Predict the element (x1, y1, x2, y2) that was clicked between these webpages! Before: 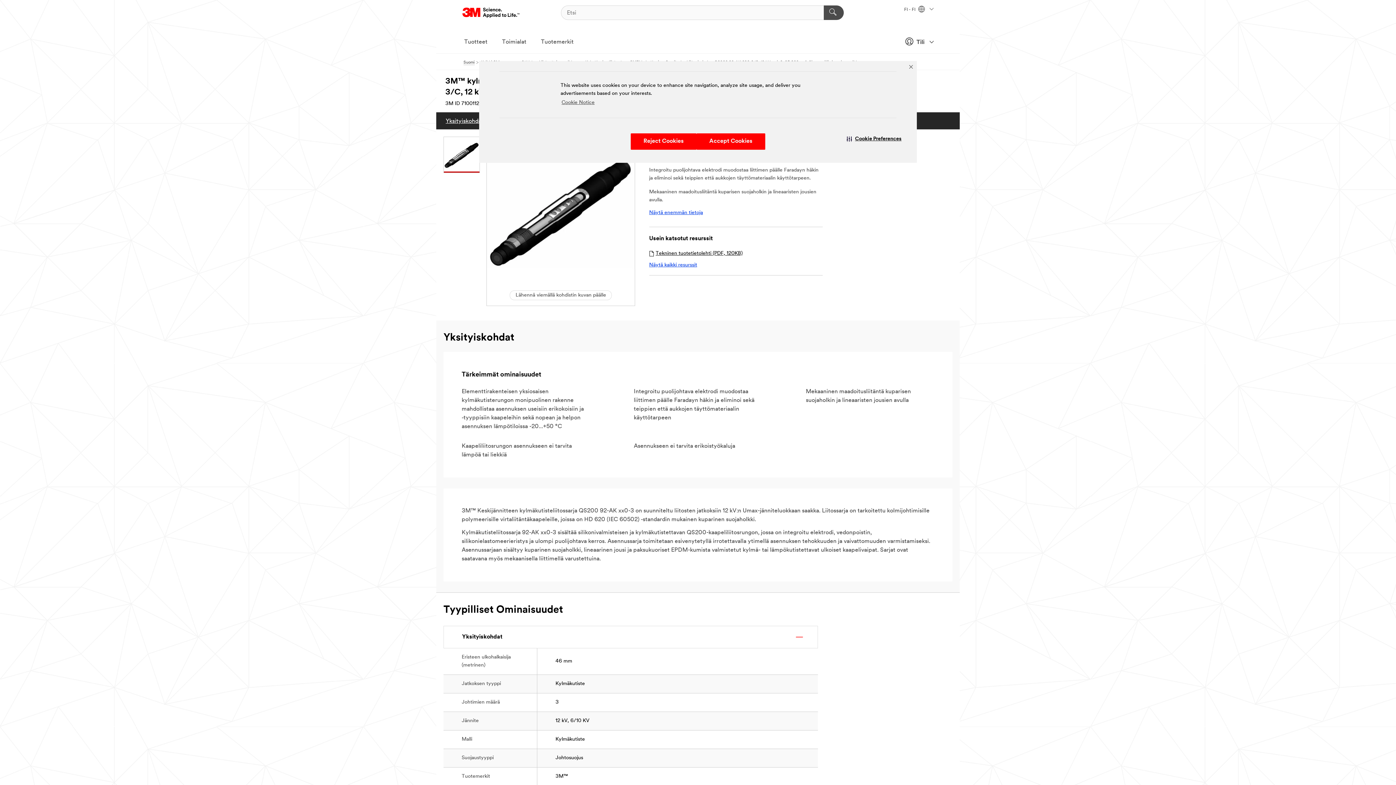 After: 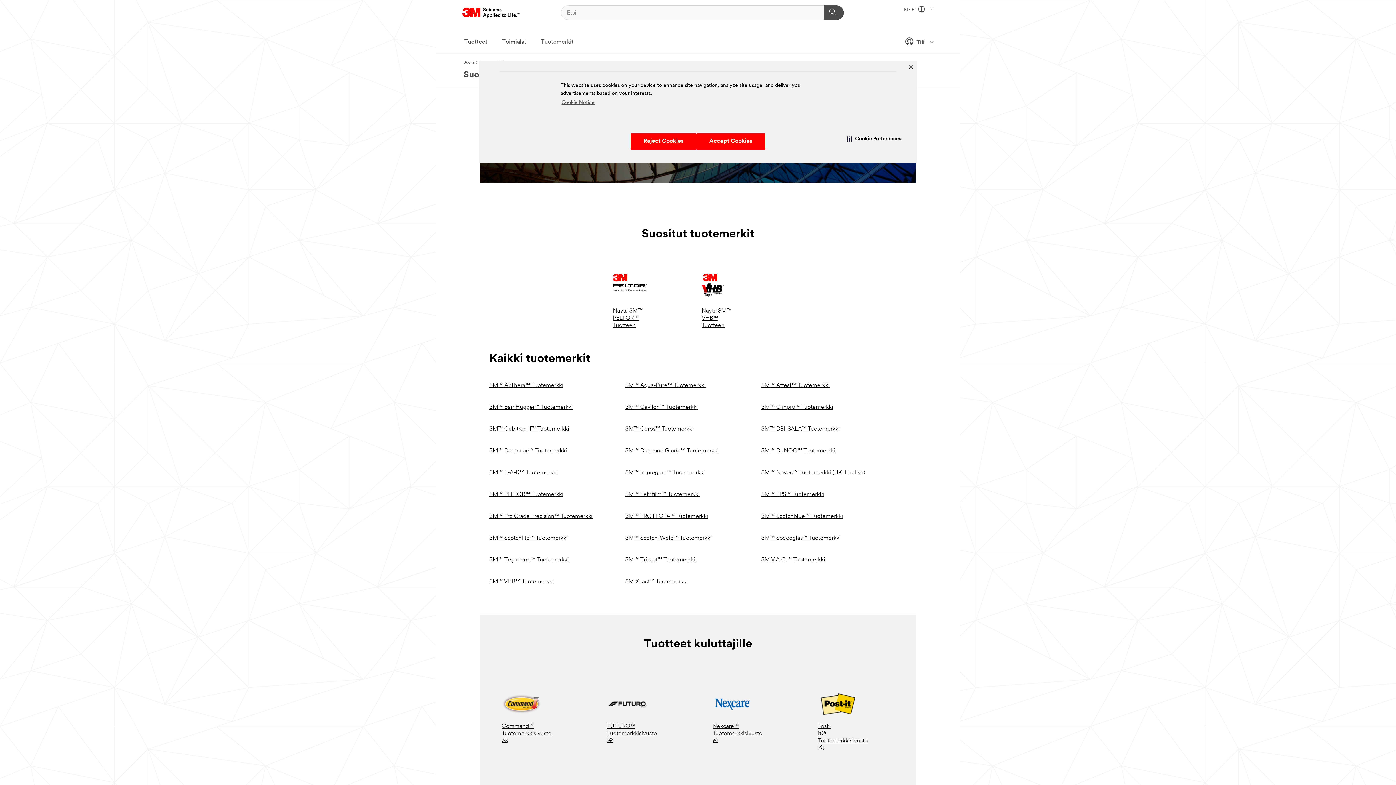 Action: label: Tuotemerkit bbox: (533, 33, 581, 51)